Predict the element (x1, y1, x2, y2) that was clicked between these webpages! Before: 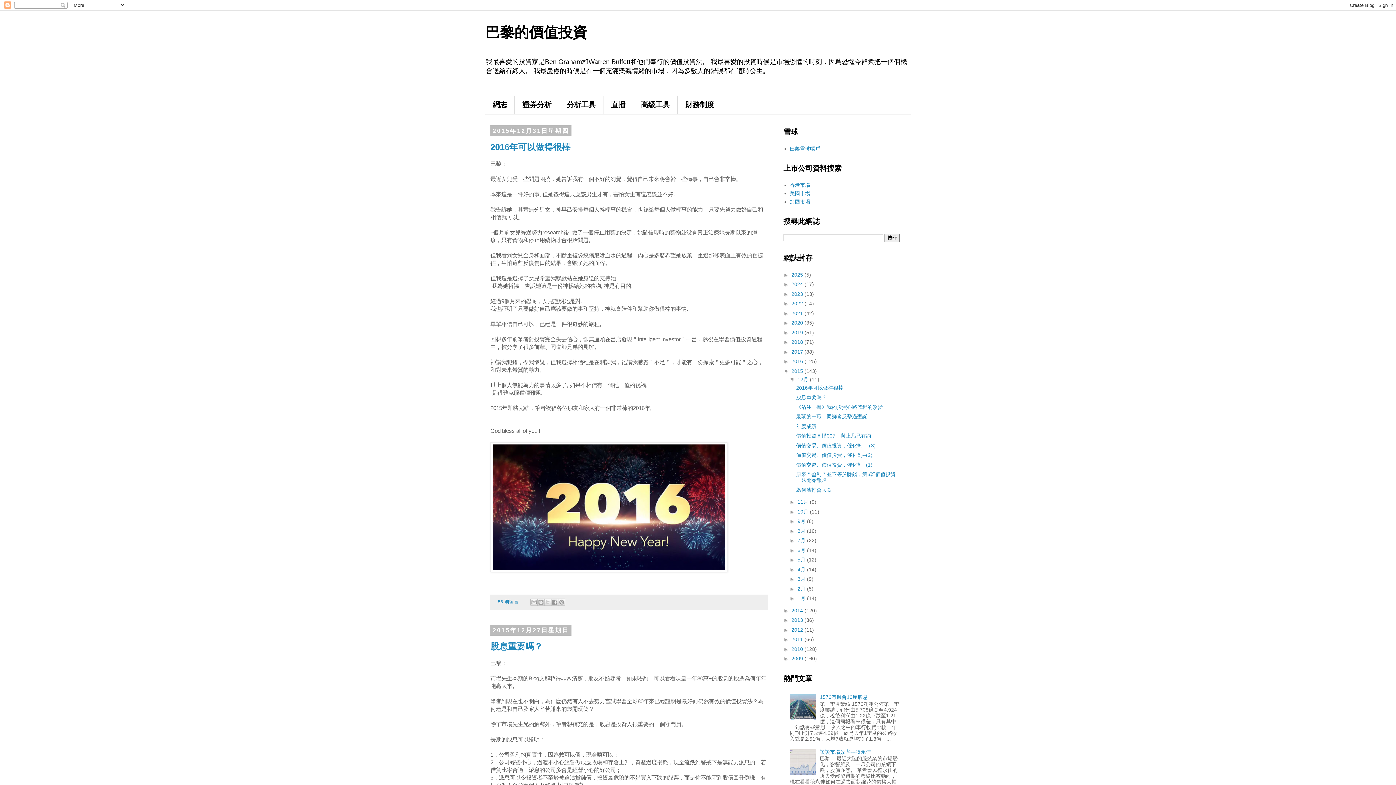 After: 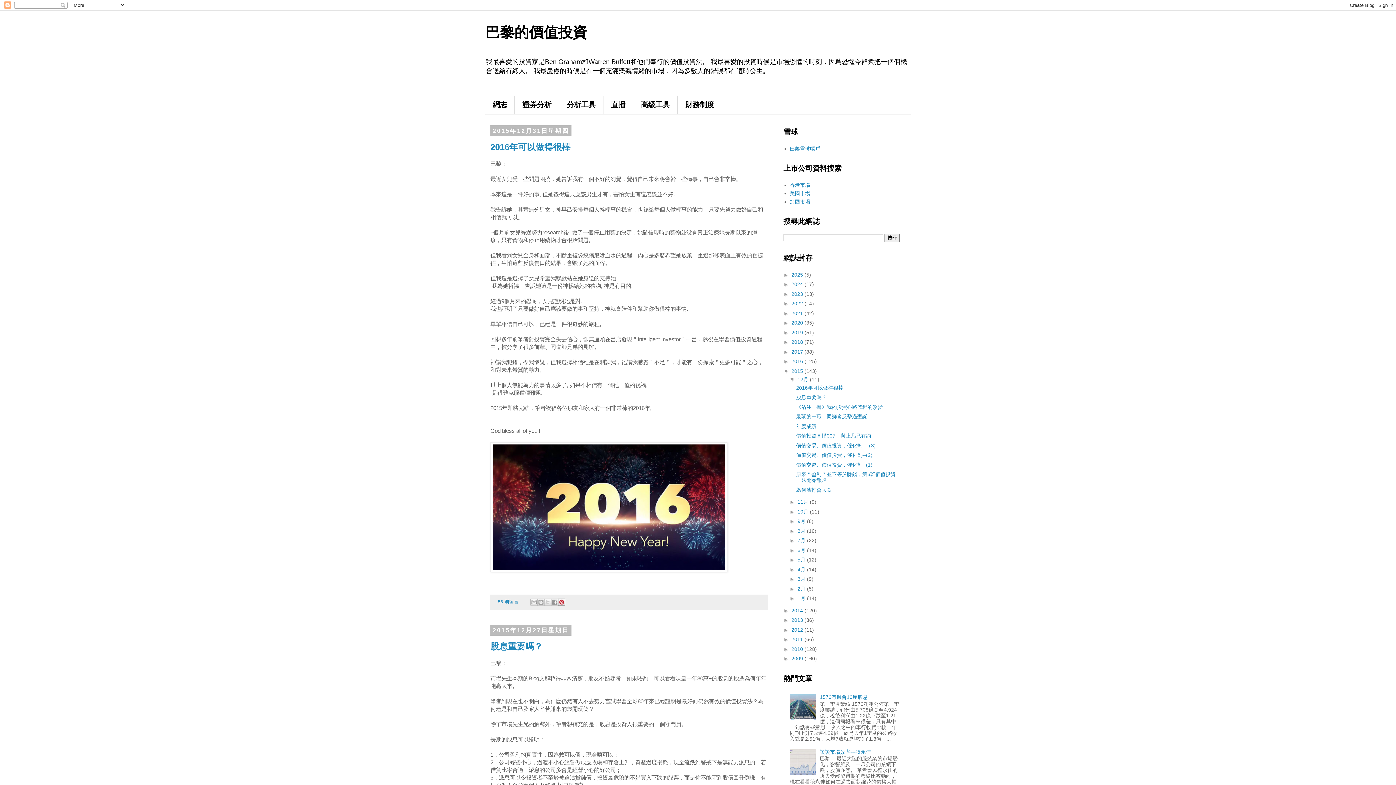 Action: bbox: (558, 598, 565, 606) label: 分享至 Pinterest